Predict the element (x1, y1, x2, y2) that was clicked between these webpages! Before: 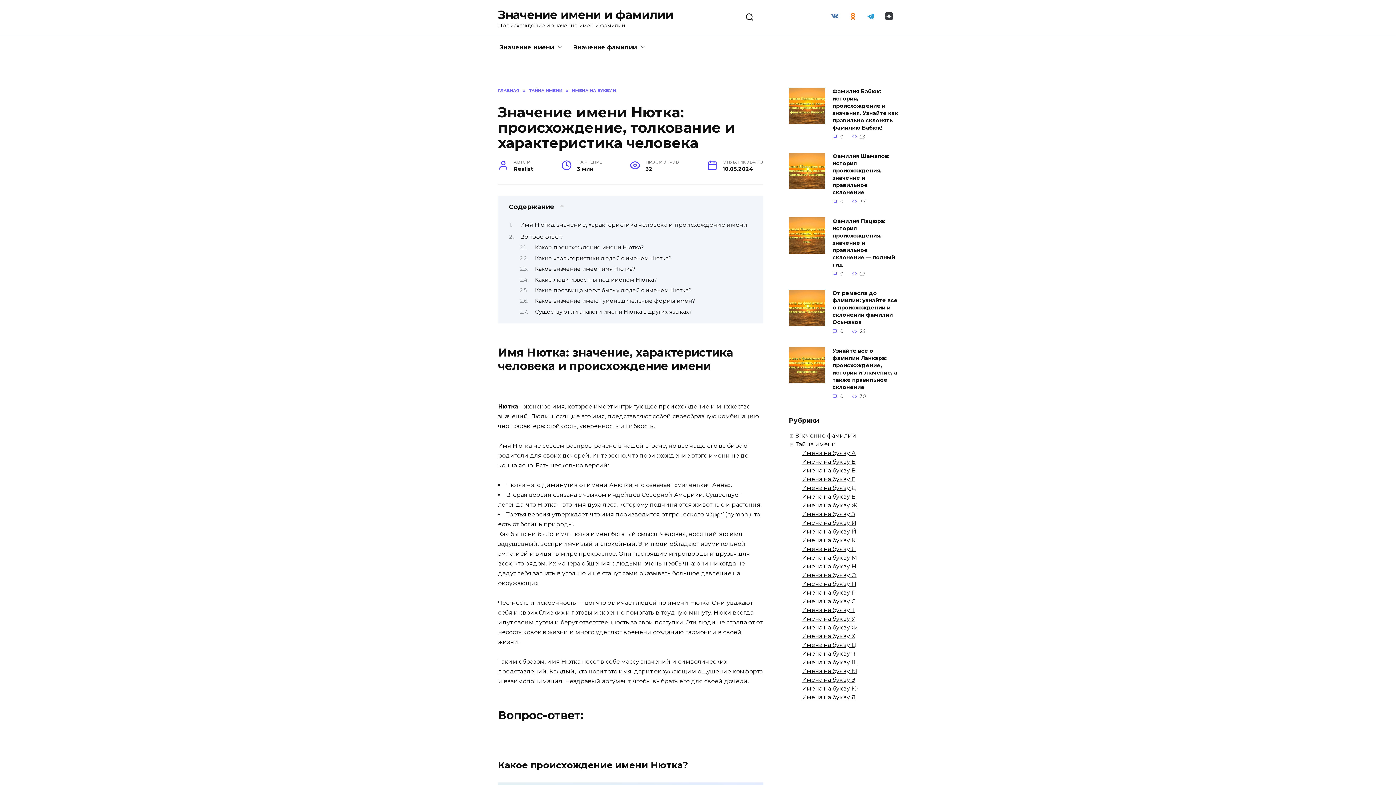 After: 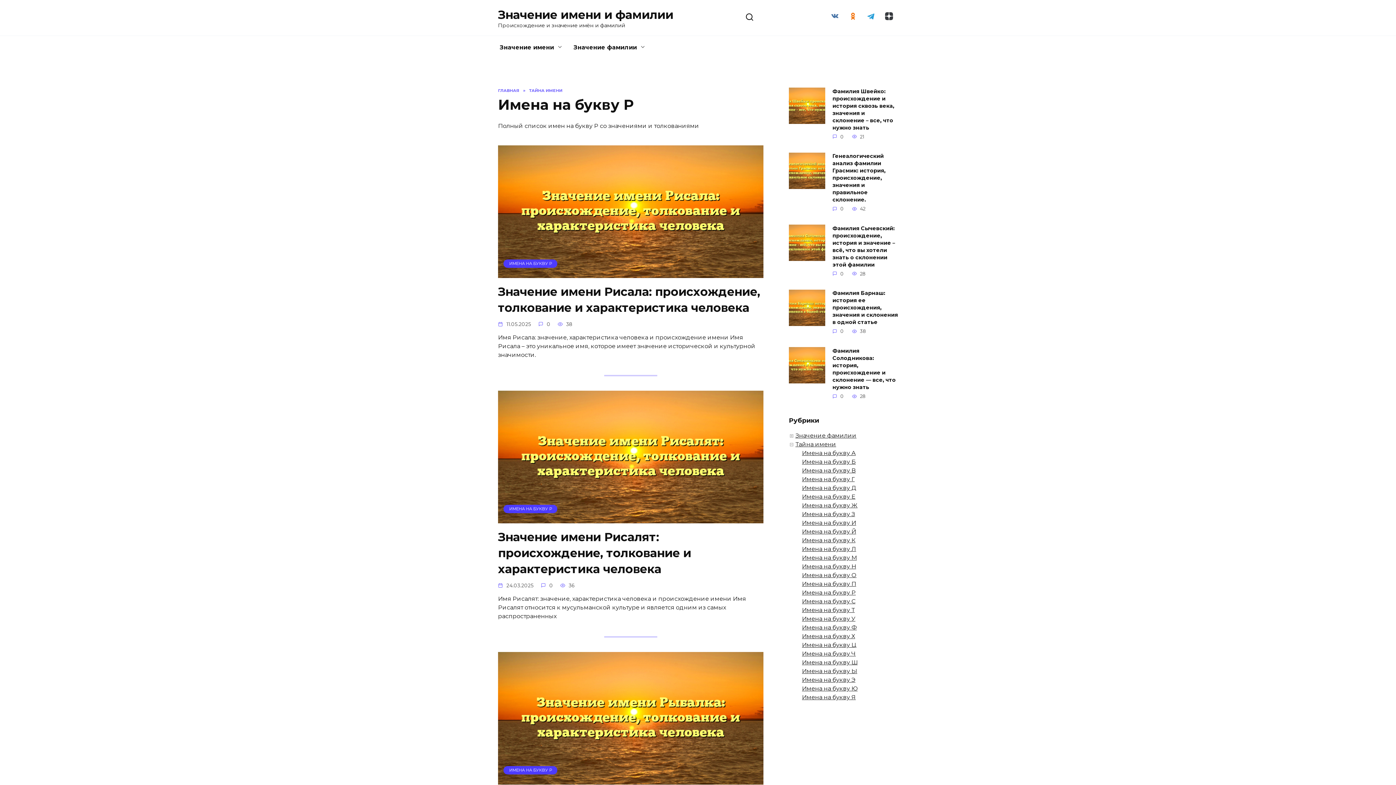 Action: bbox: (802, 589, 856, 596) label: Имена на букву Р